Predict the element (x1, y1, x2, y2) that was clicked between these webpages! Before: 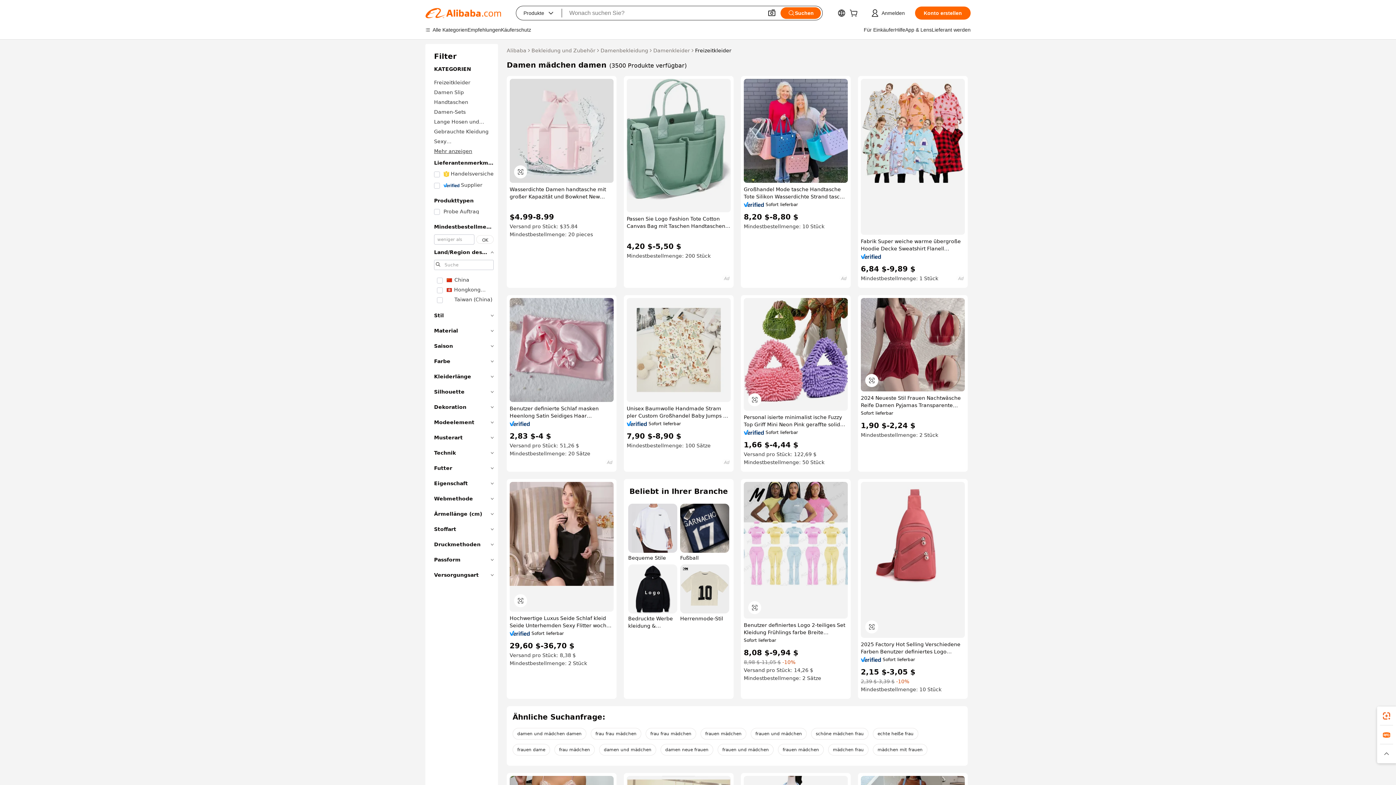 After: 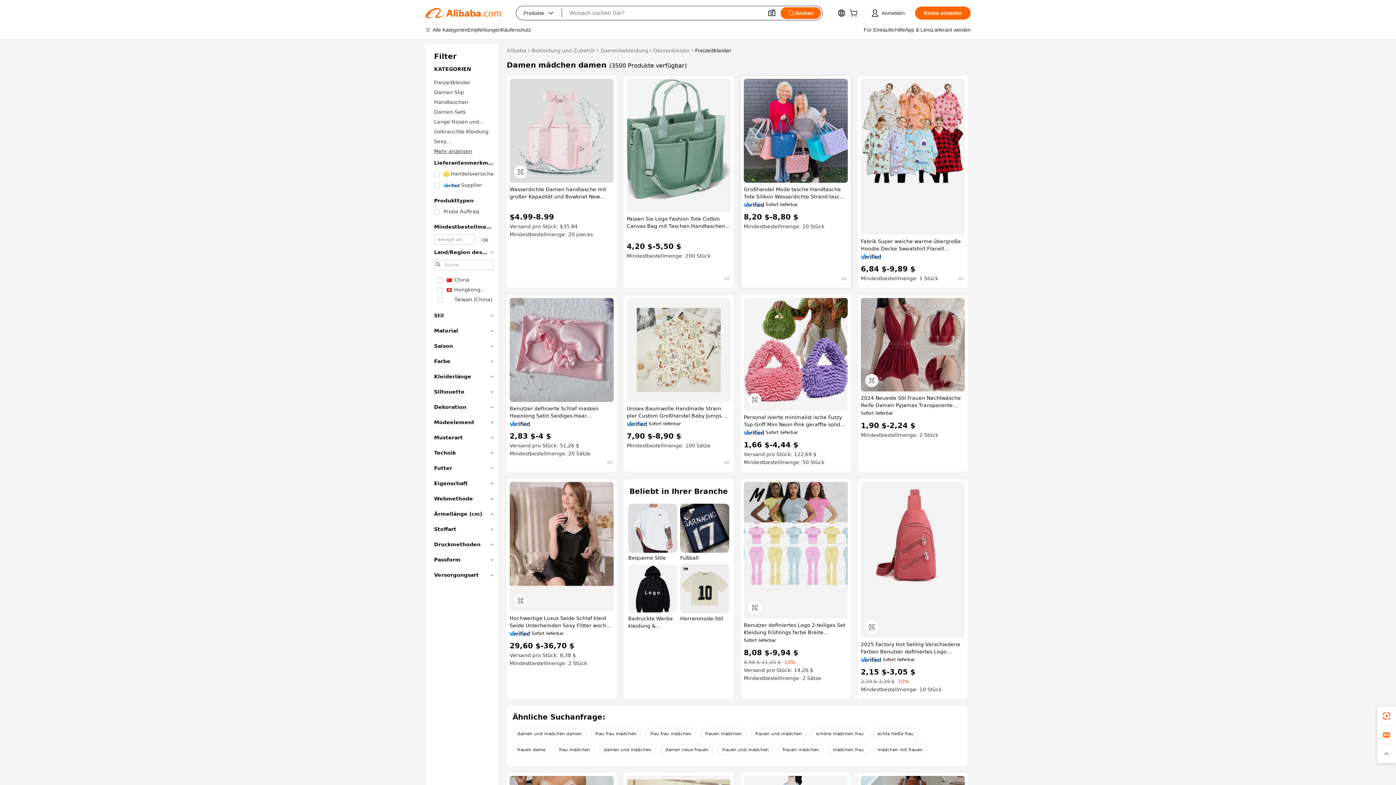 Action: bbox: (744, 202, 764, 207)